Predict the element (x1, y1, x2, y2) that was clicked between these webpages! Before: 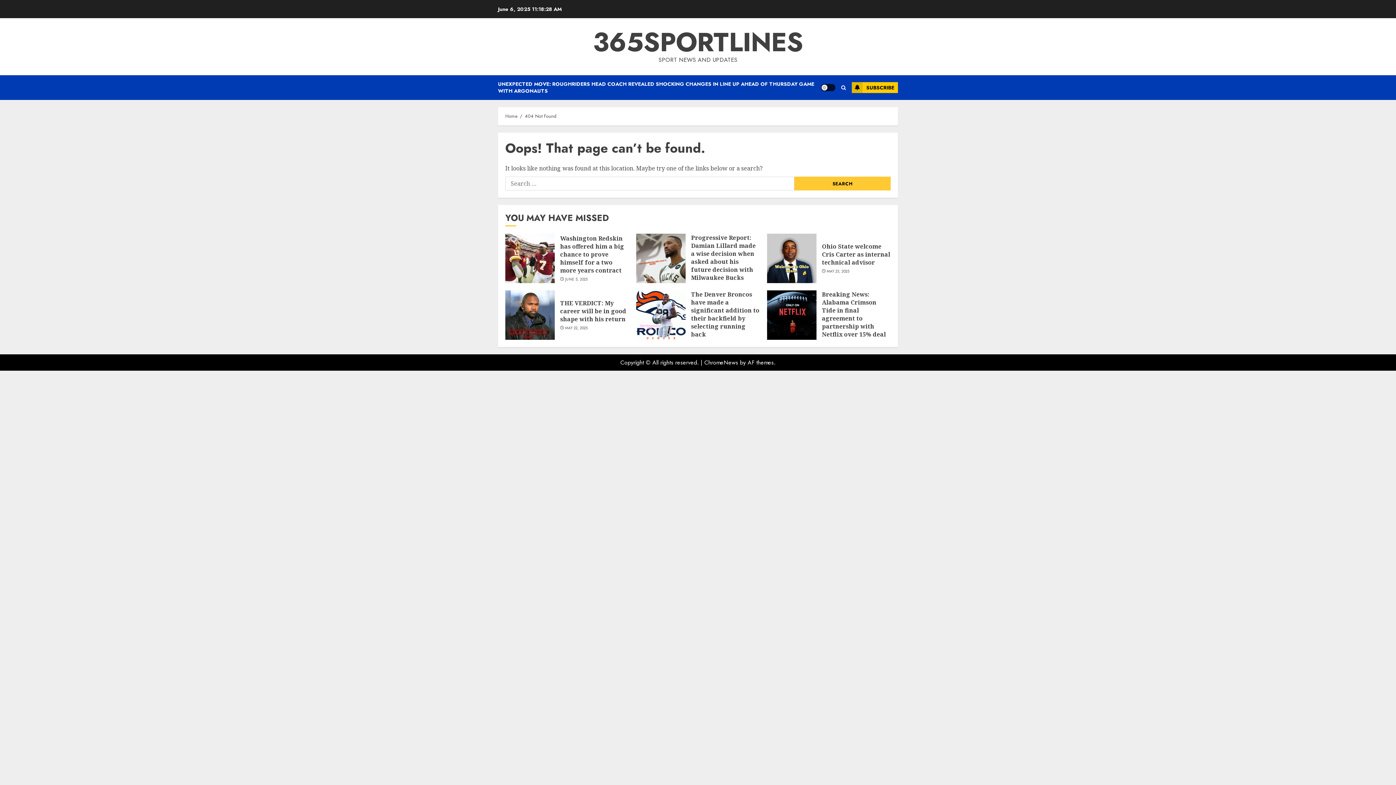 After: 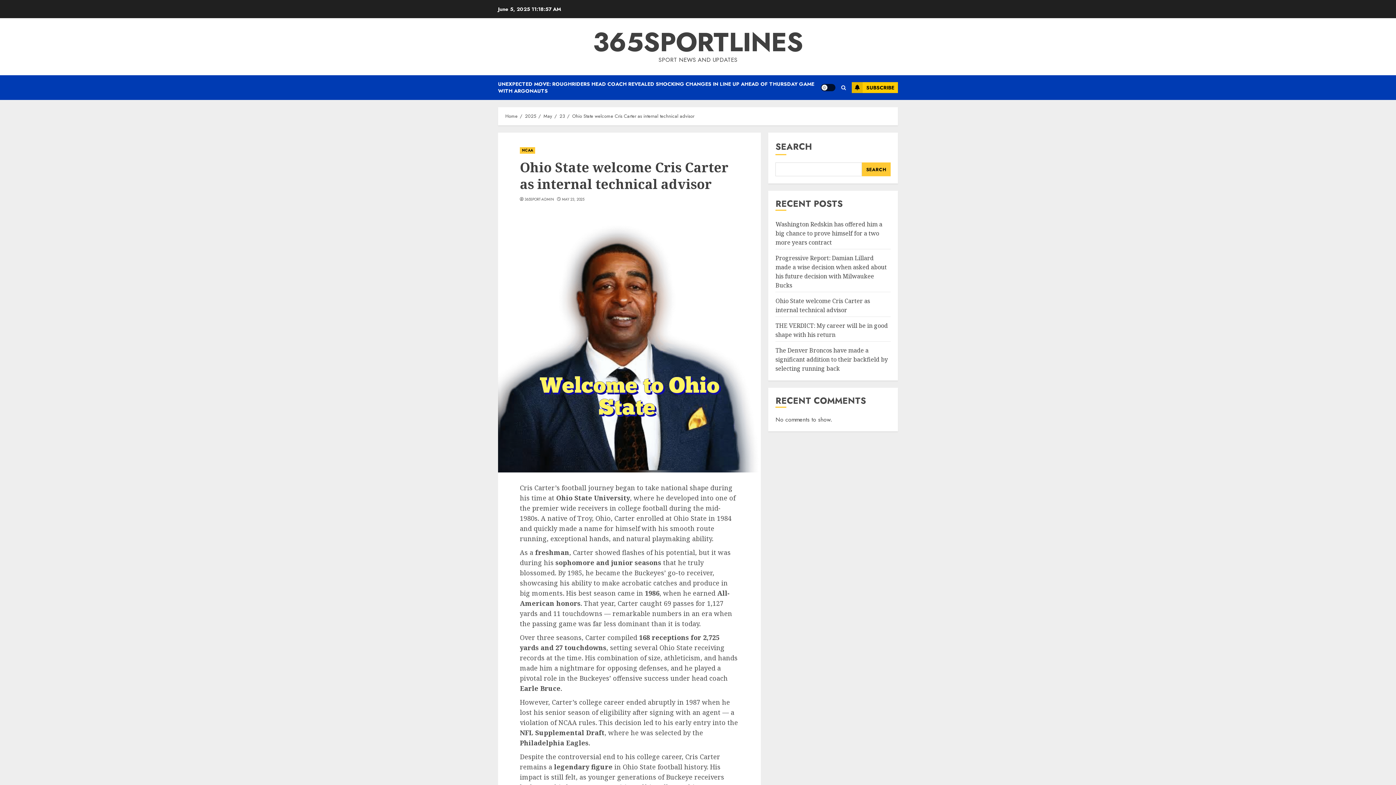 Action: label: Ohio State welcome Cris Carter as internal technical advisor bbox: (822, 242, 890, 266)